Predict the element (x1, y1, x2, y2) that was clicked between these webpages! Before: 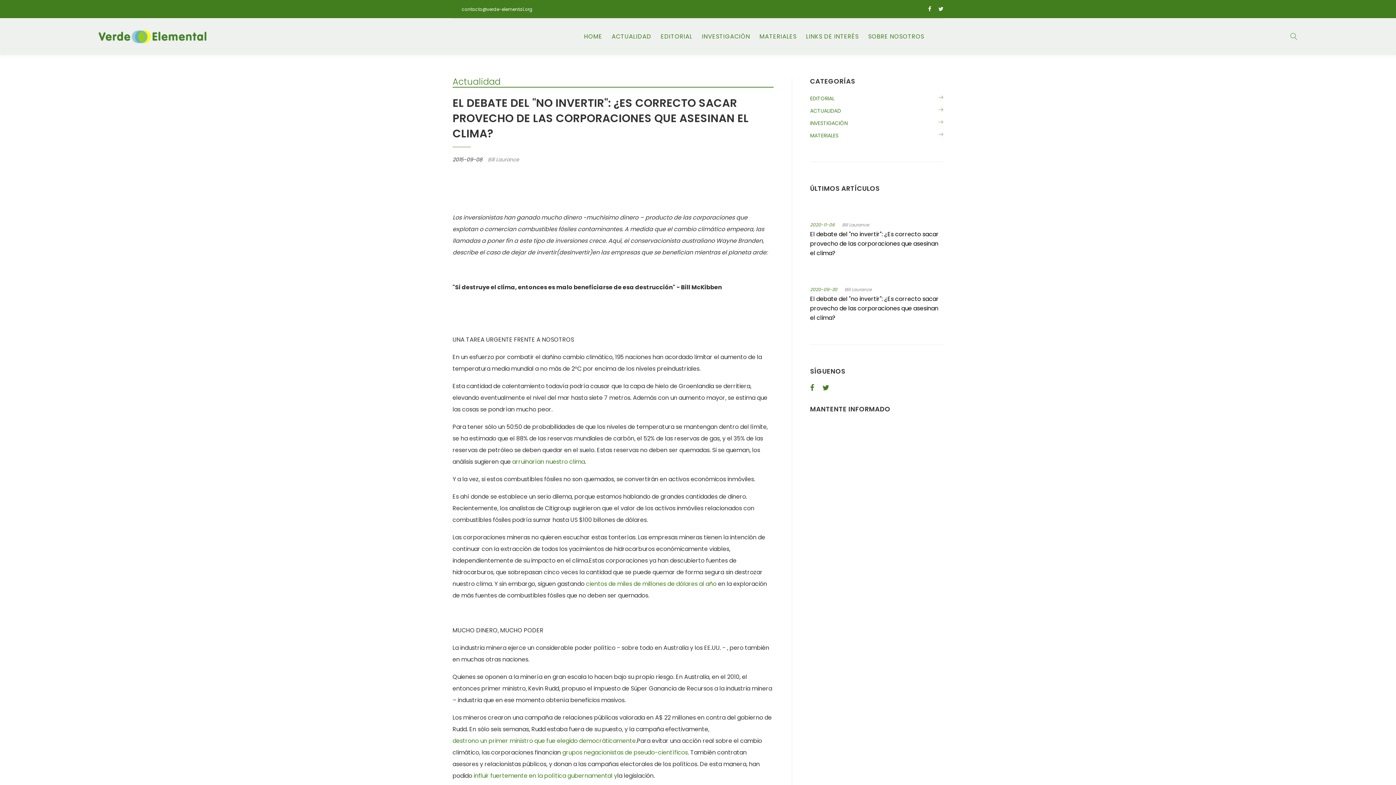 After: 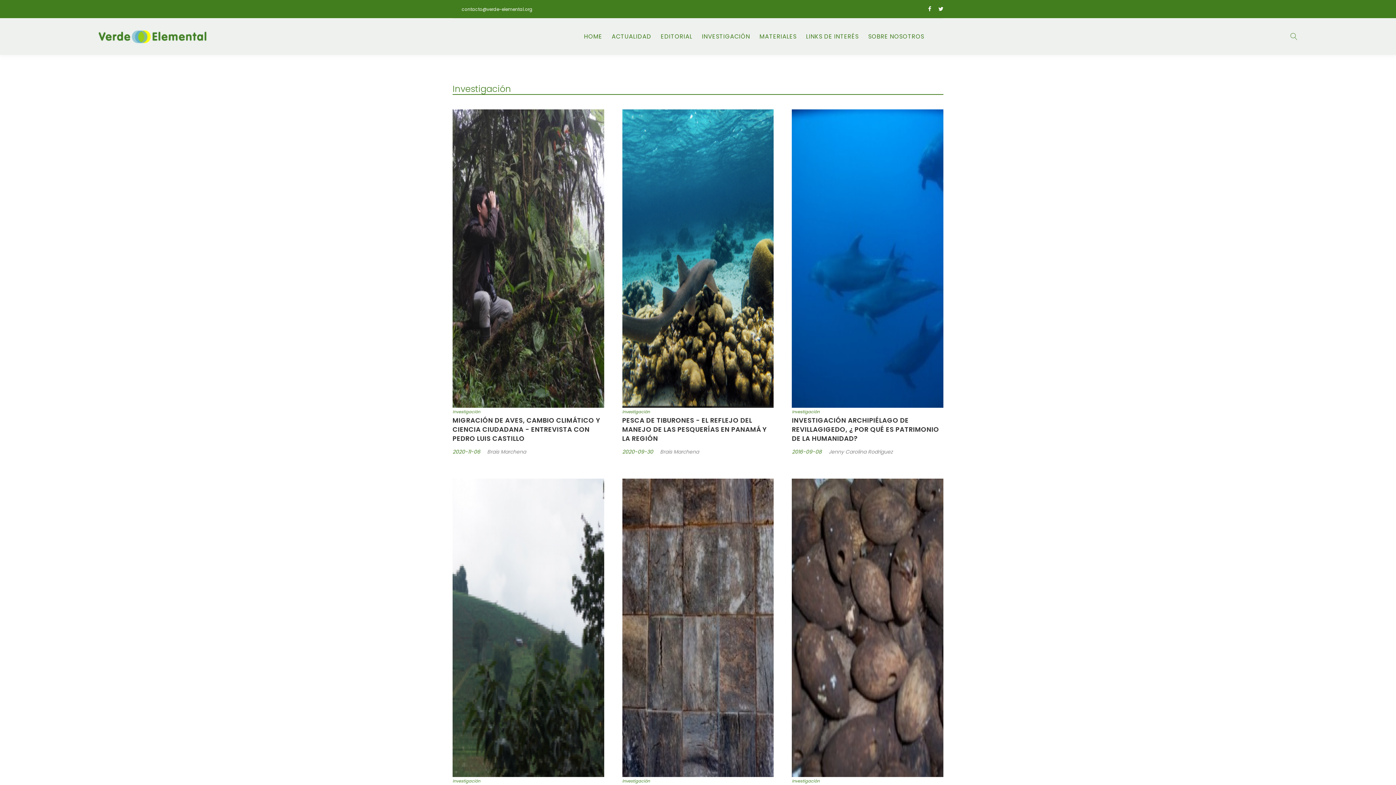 Action: label: INVESTIGACIÓN bbox: (810, 118, 943, 127)